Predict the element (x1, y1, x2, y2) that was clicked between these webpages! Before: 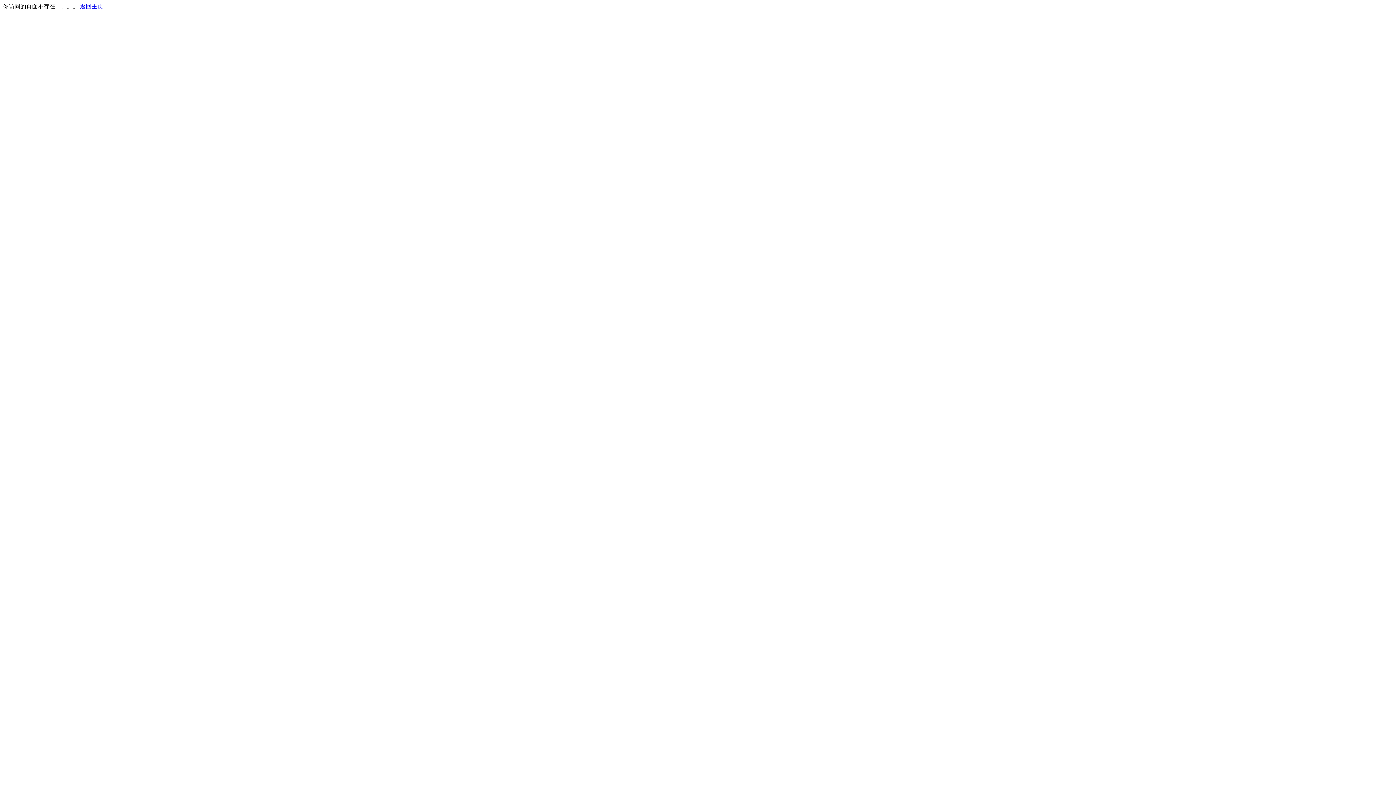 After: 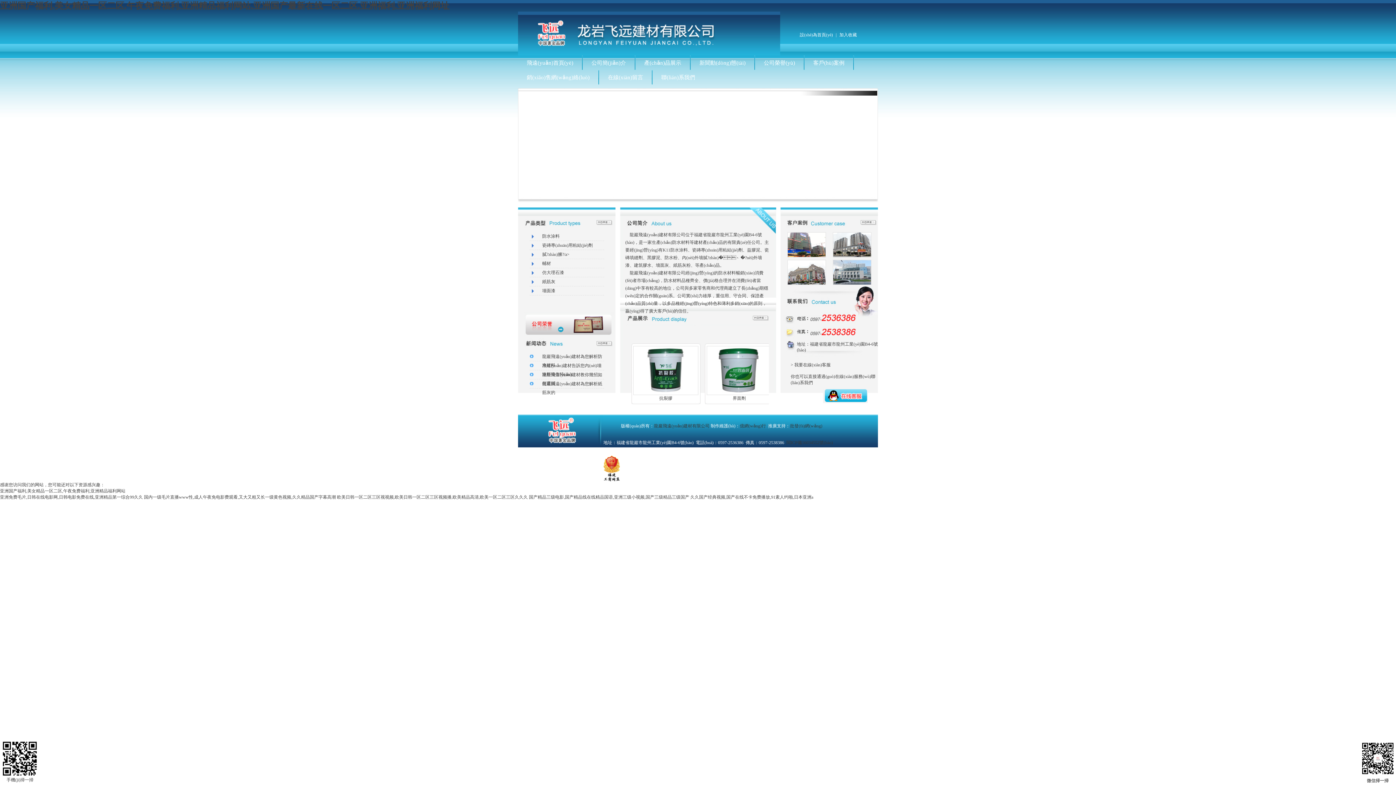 Action: label: 返回主页 bbox: (80, 3, 103, 9)